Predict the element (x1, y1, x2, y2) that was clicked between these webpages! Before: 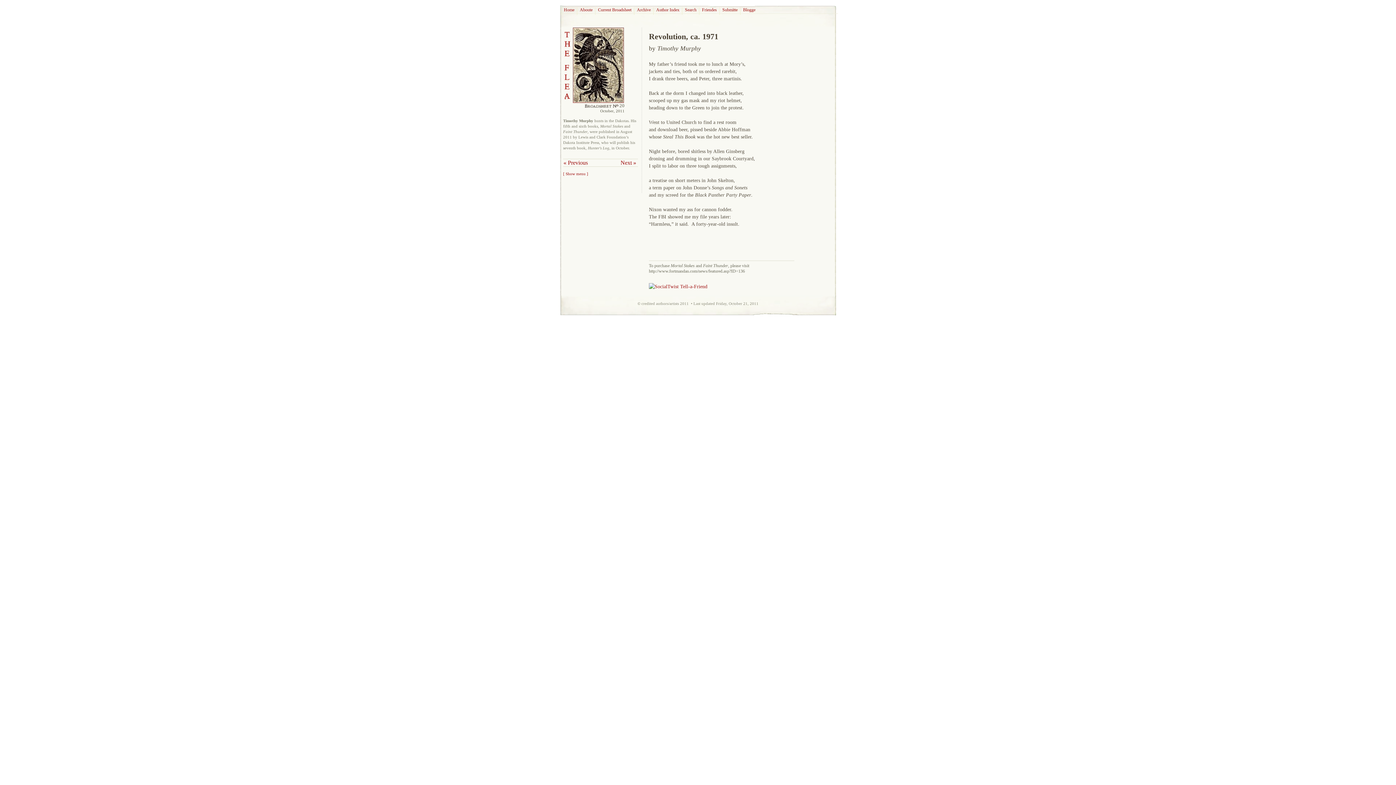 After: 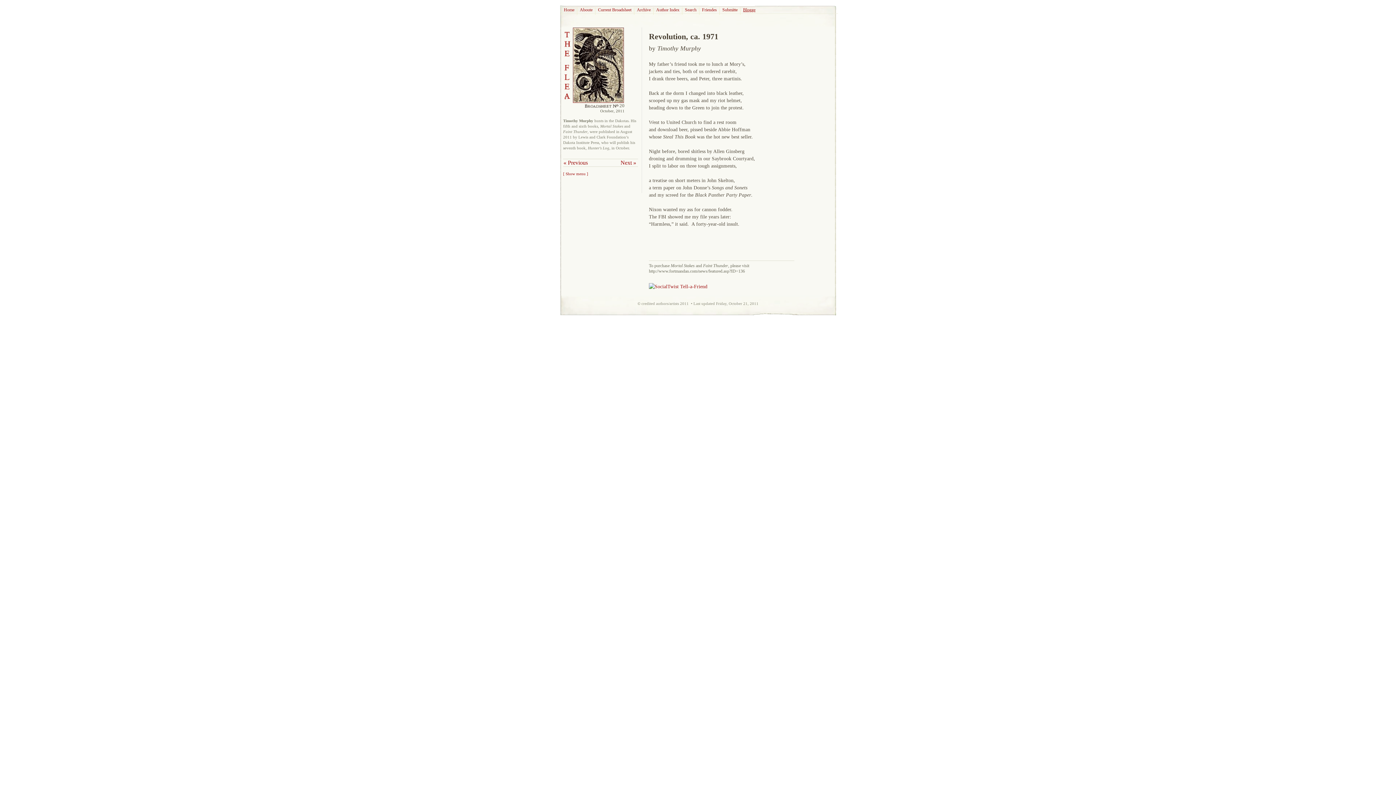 Action: bbox: (740, 7, 758, 14) label: Blogge